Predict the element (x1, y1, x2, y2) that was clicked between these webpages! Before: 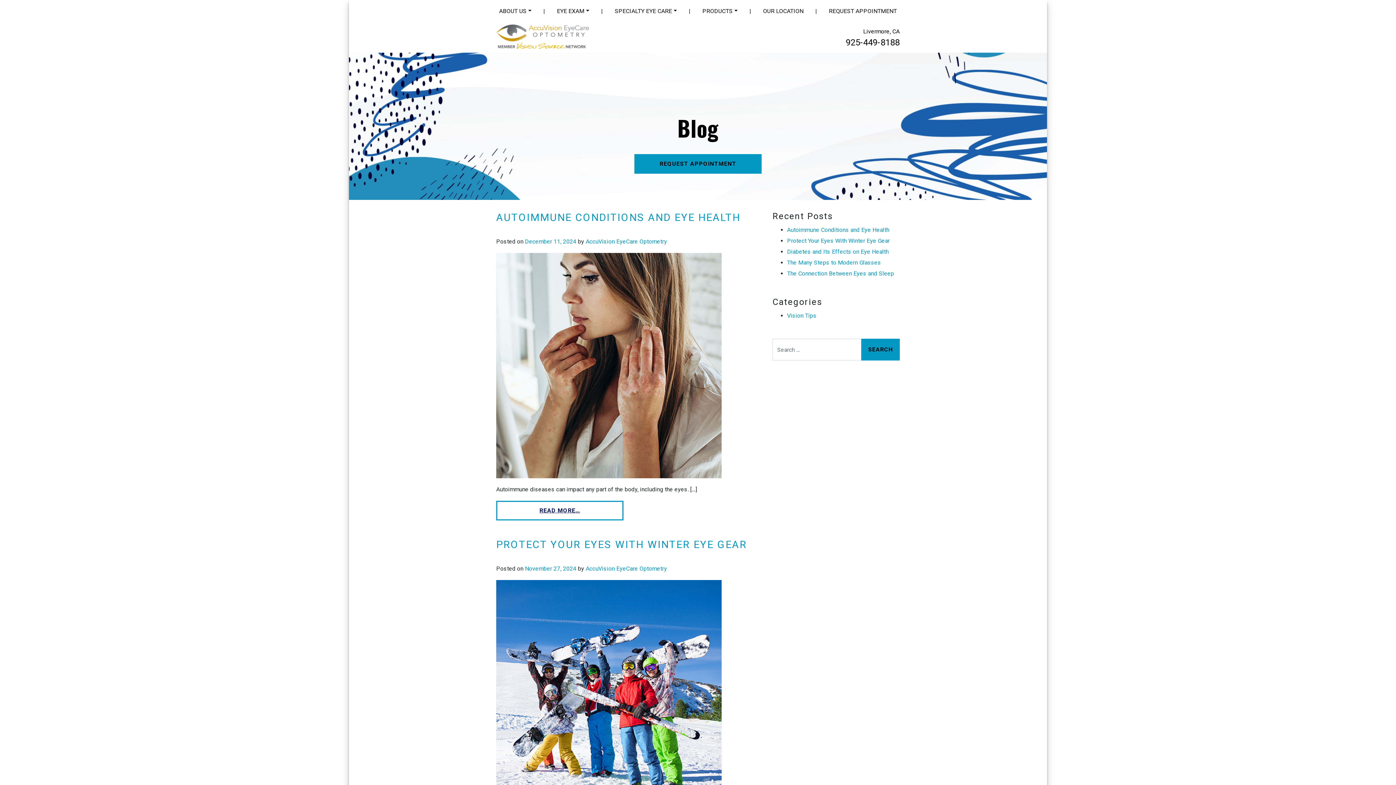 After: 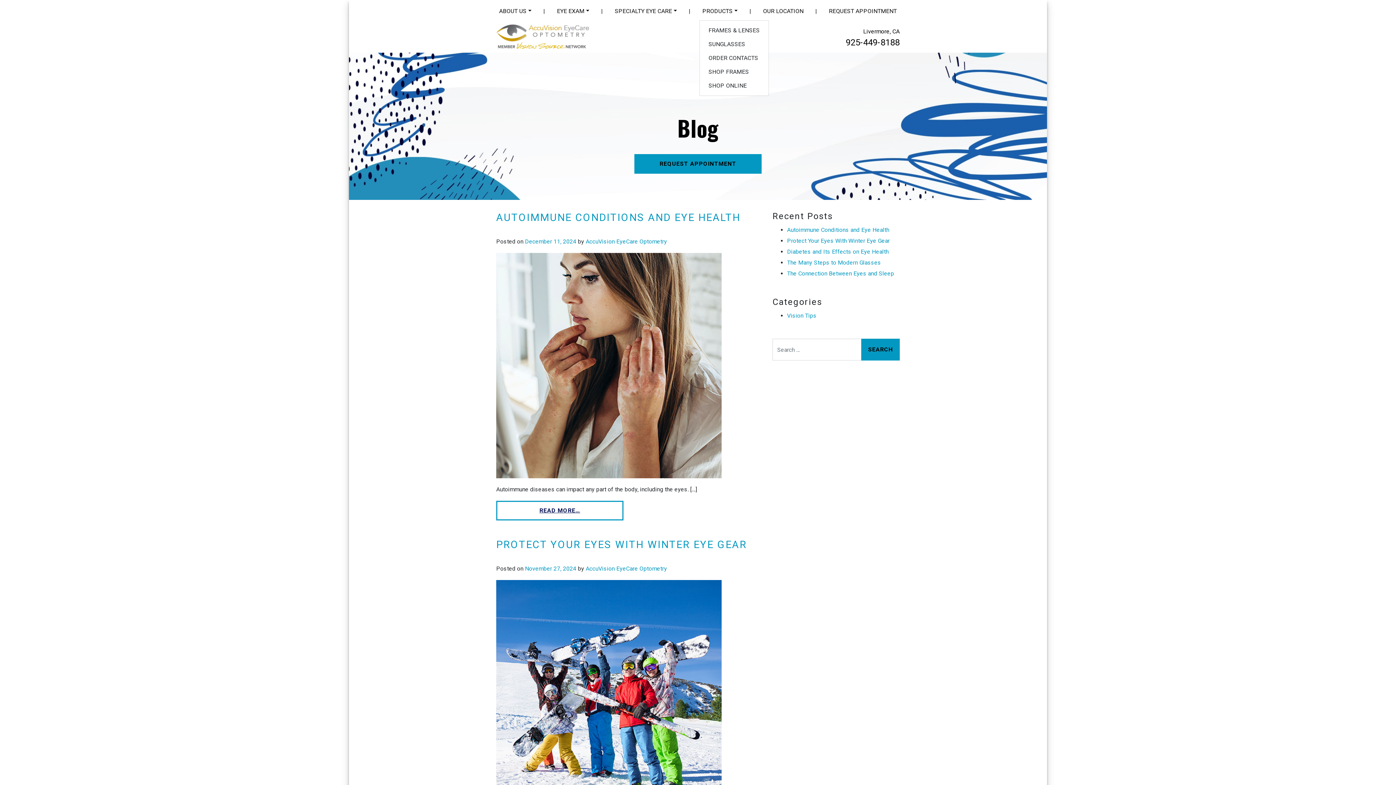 Action: label: PRODUCTS bbox: (699, 2, 740, 19)